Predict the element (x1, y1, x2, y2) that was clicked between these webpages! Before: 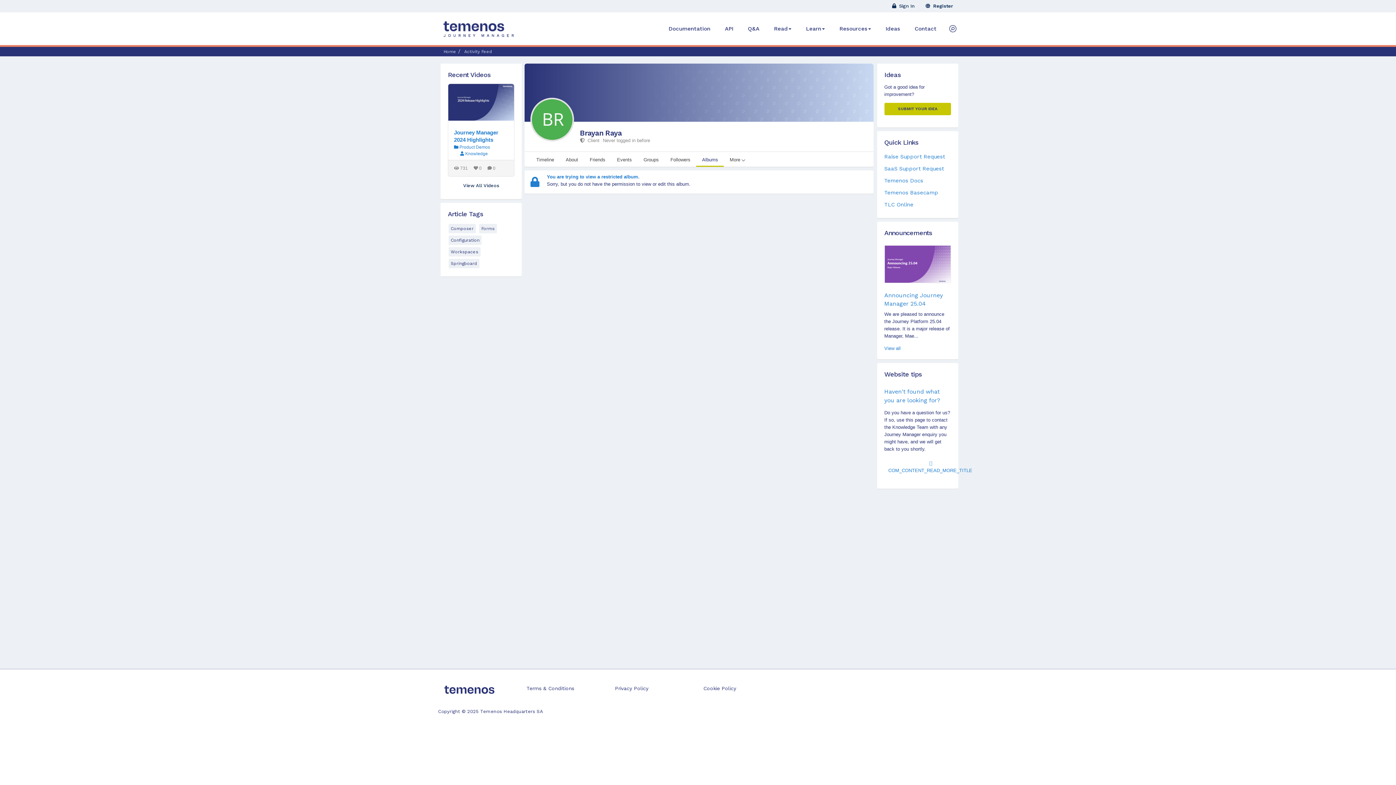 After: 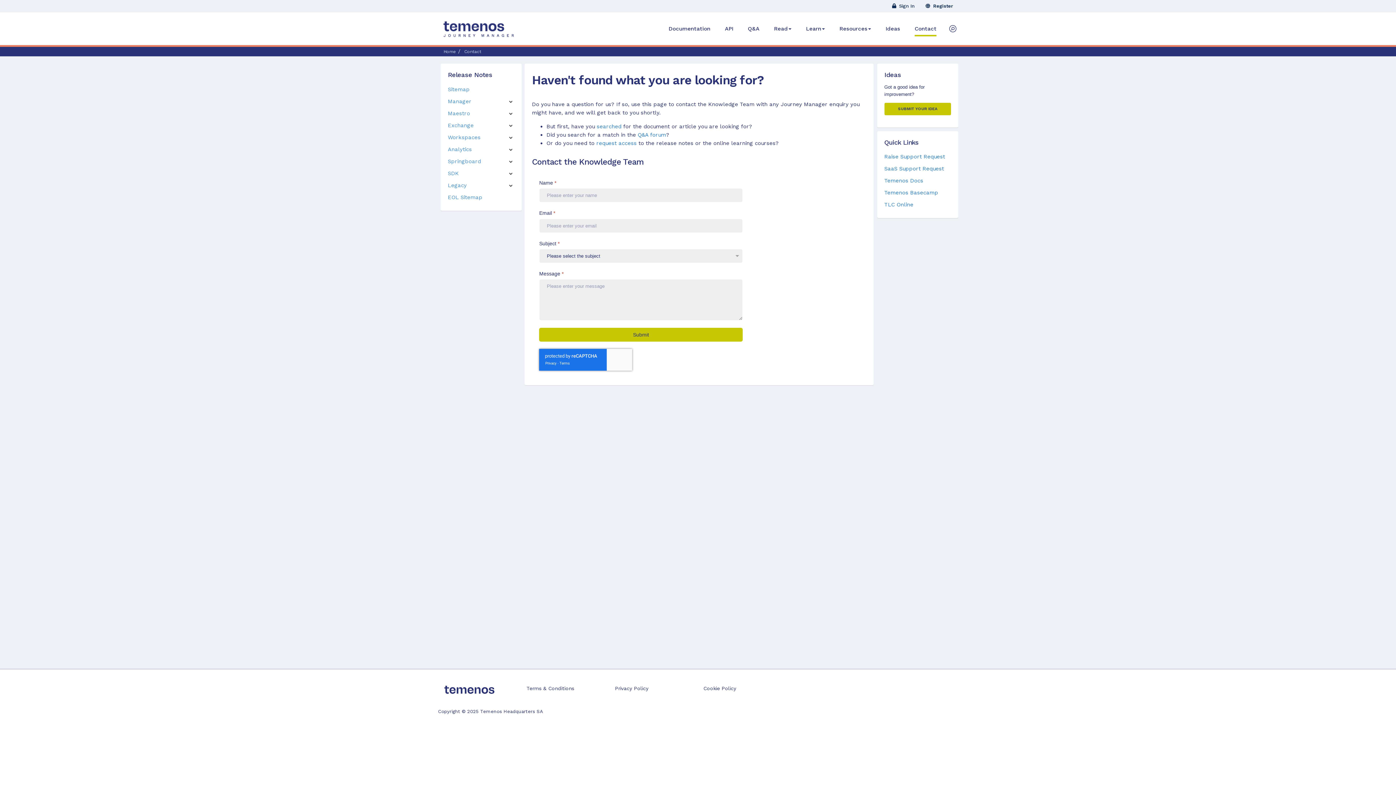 Action: bbox: (884, 457, 976, 476) label: COM_CONTENT_READ_MORE Haven't found what you are looking for?